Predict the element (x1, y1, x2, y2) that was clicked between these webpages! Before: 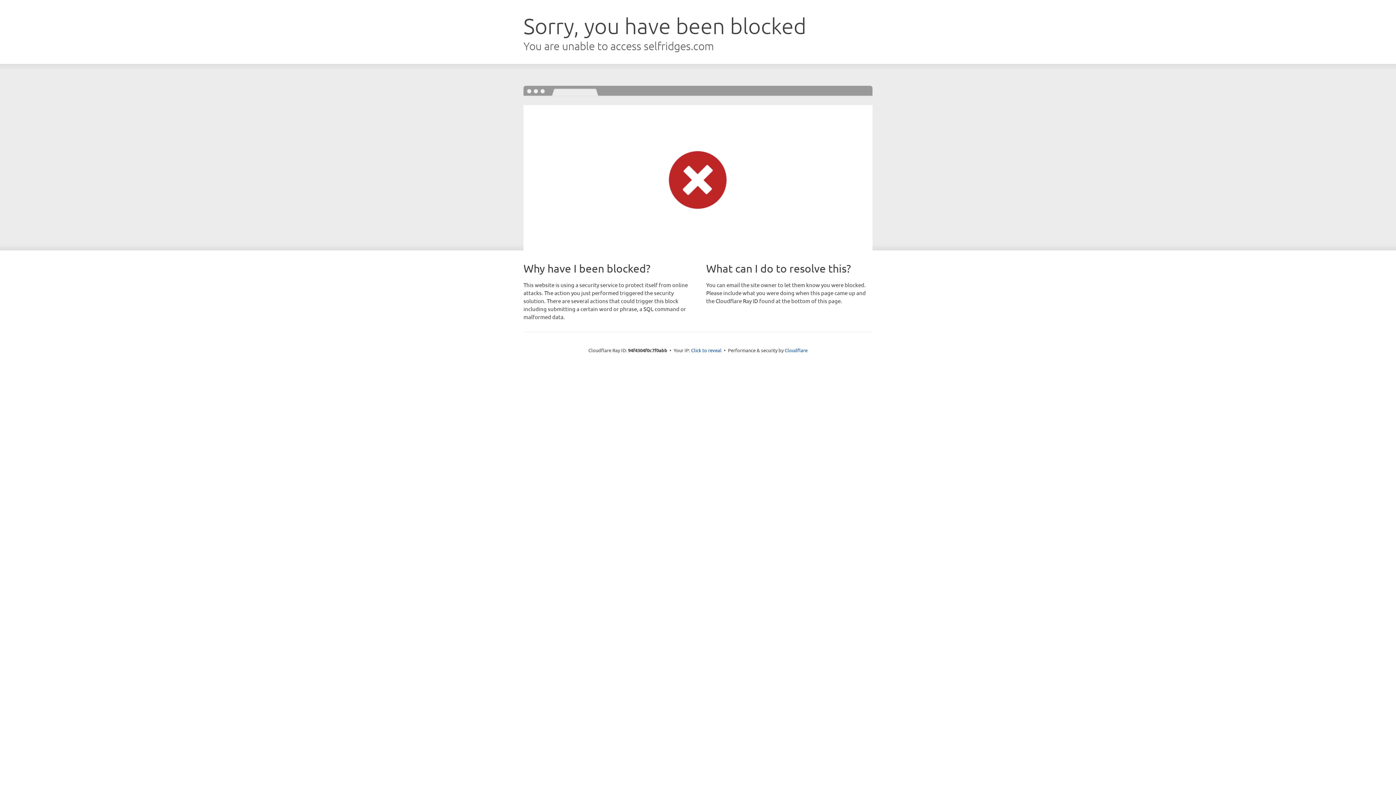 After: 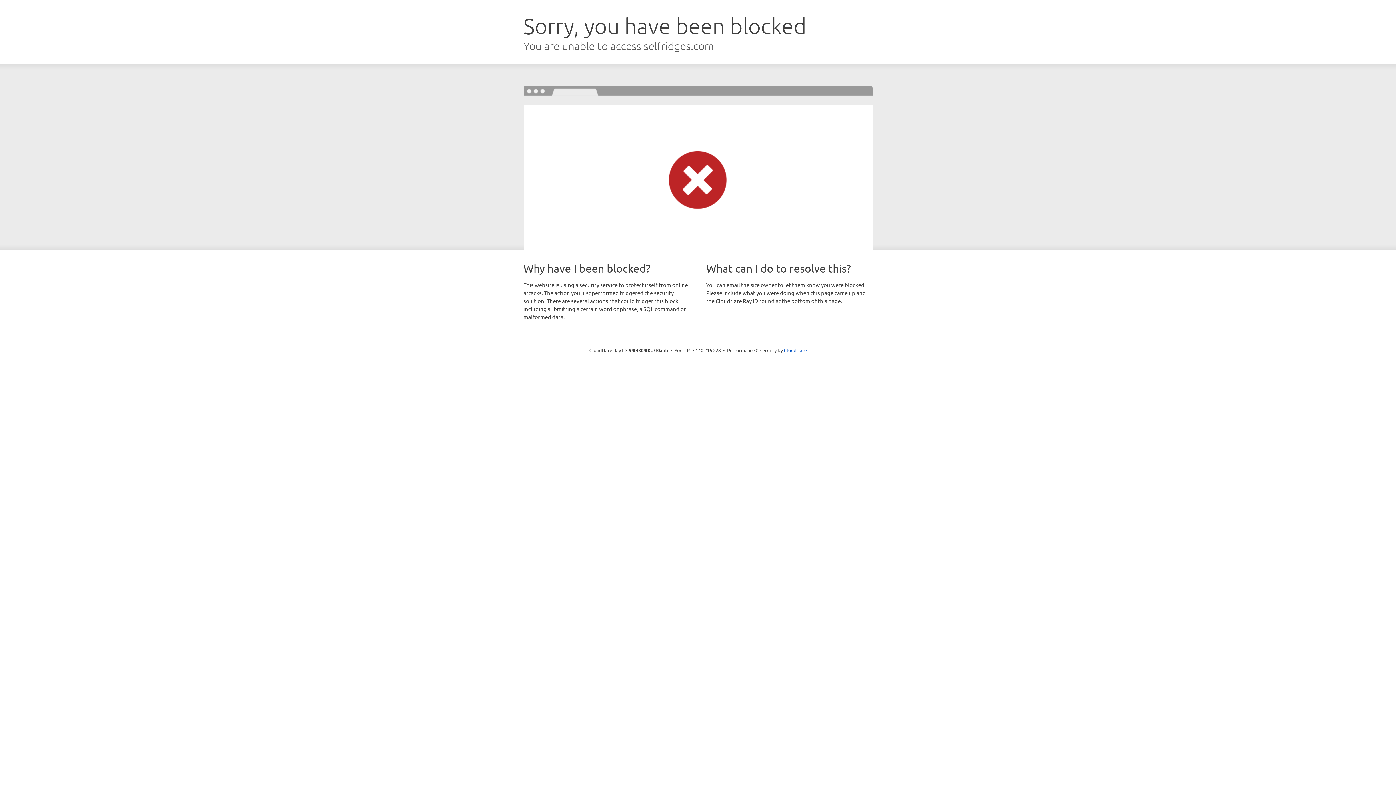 Action: bbox: (691, 346, 721, 353) label: Click to reveal